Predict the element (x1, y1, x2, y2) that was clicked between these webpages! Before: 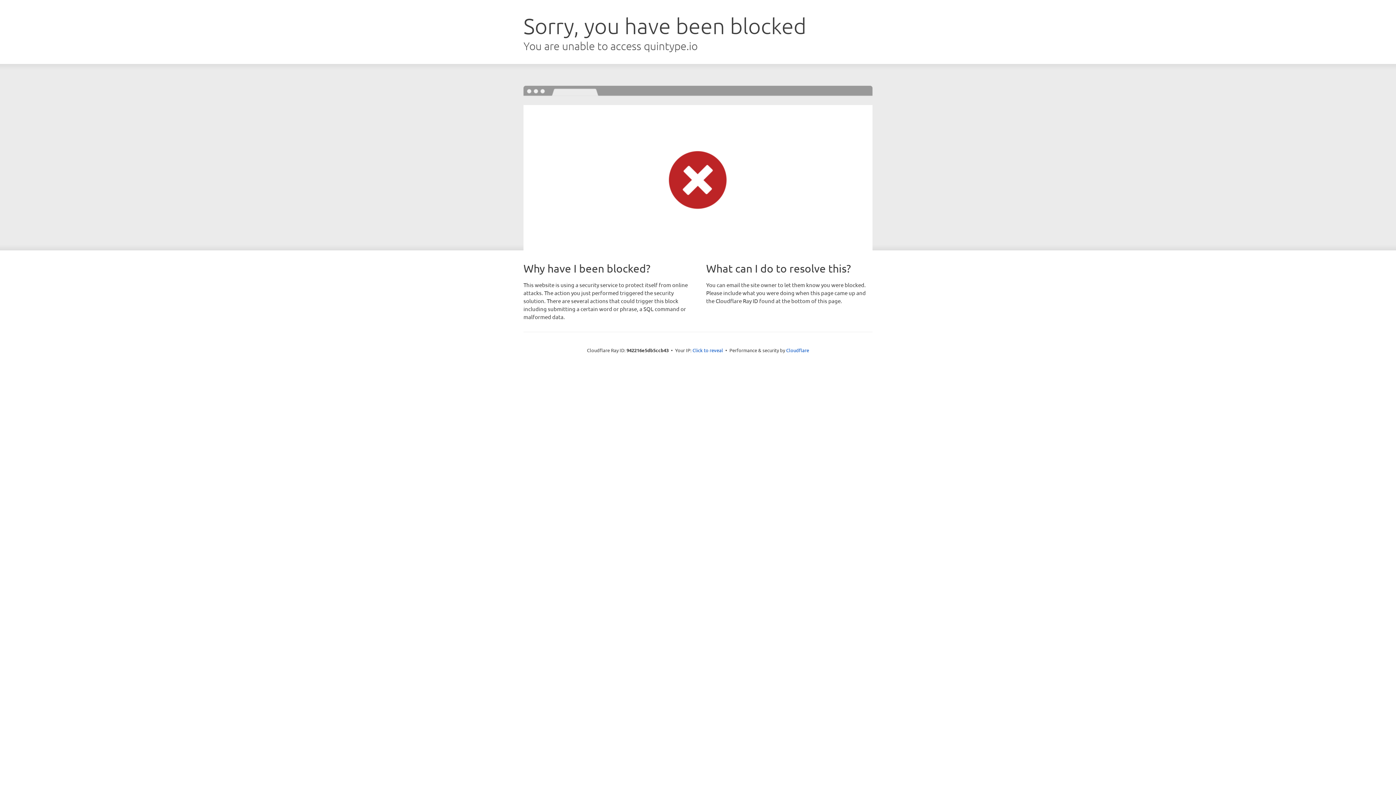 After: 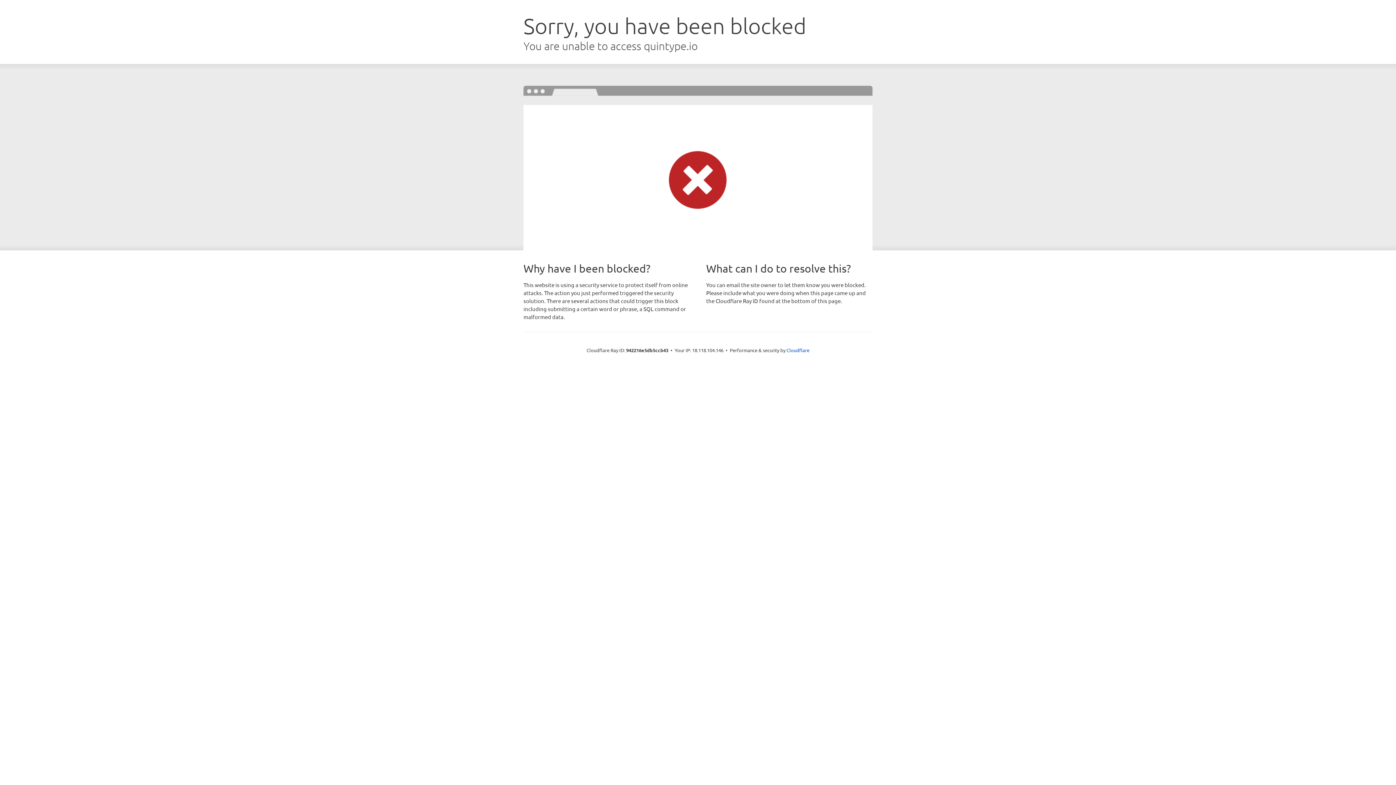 Action: bbox: (692, 346, 723, 353) label: Click to reveal